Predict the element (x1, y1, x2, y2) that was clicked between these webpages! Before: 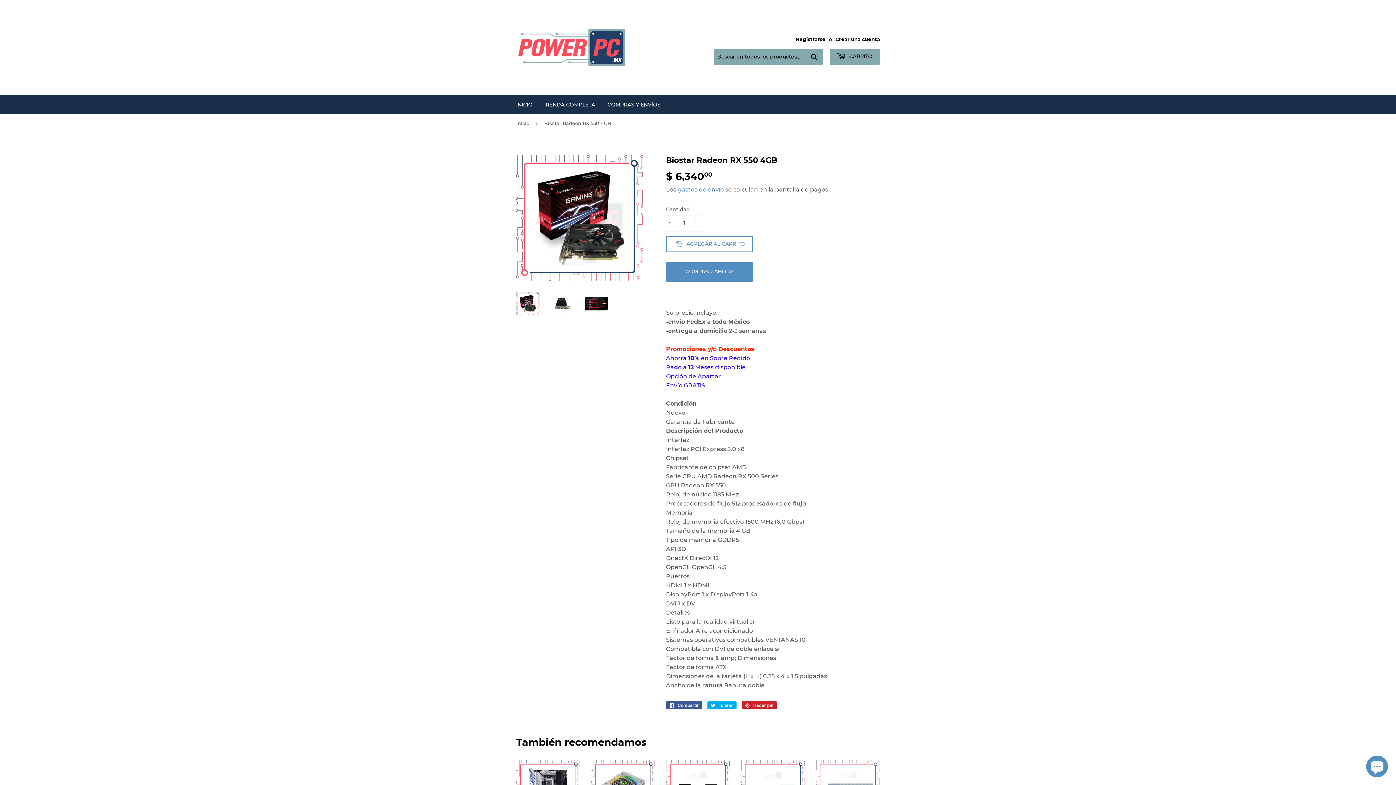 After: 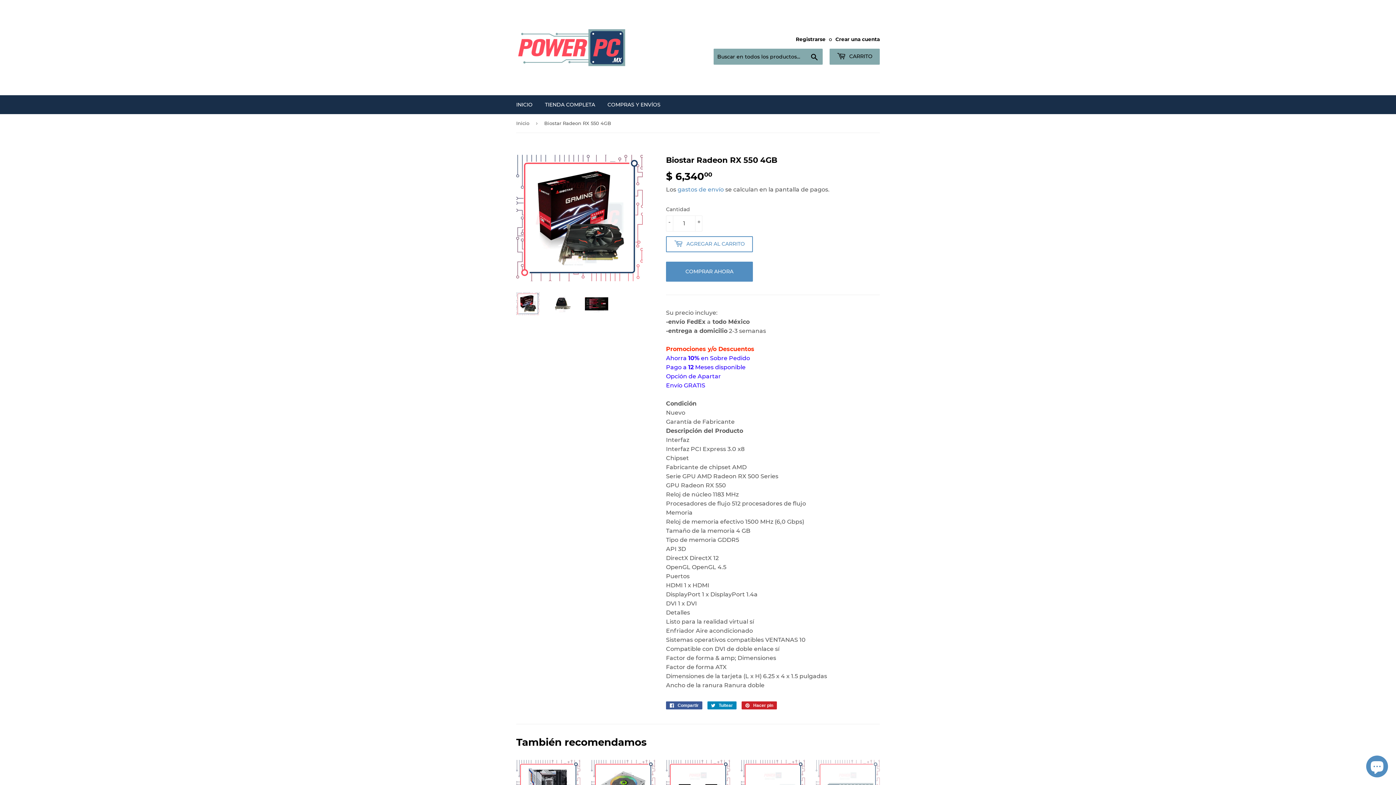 Action: label:  Tuitear
Tuitear en Twitter bbox: (707, 701, 736, 709)